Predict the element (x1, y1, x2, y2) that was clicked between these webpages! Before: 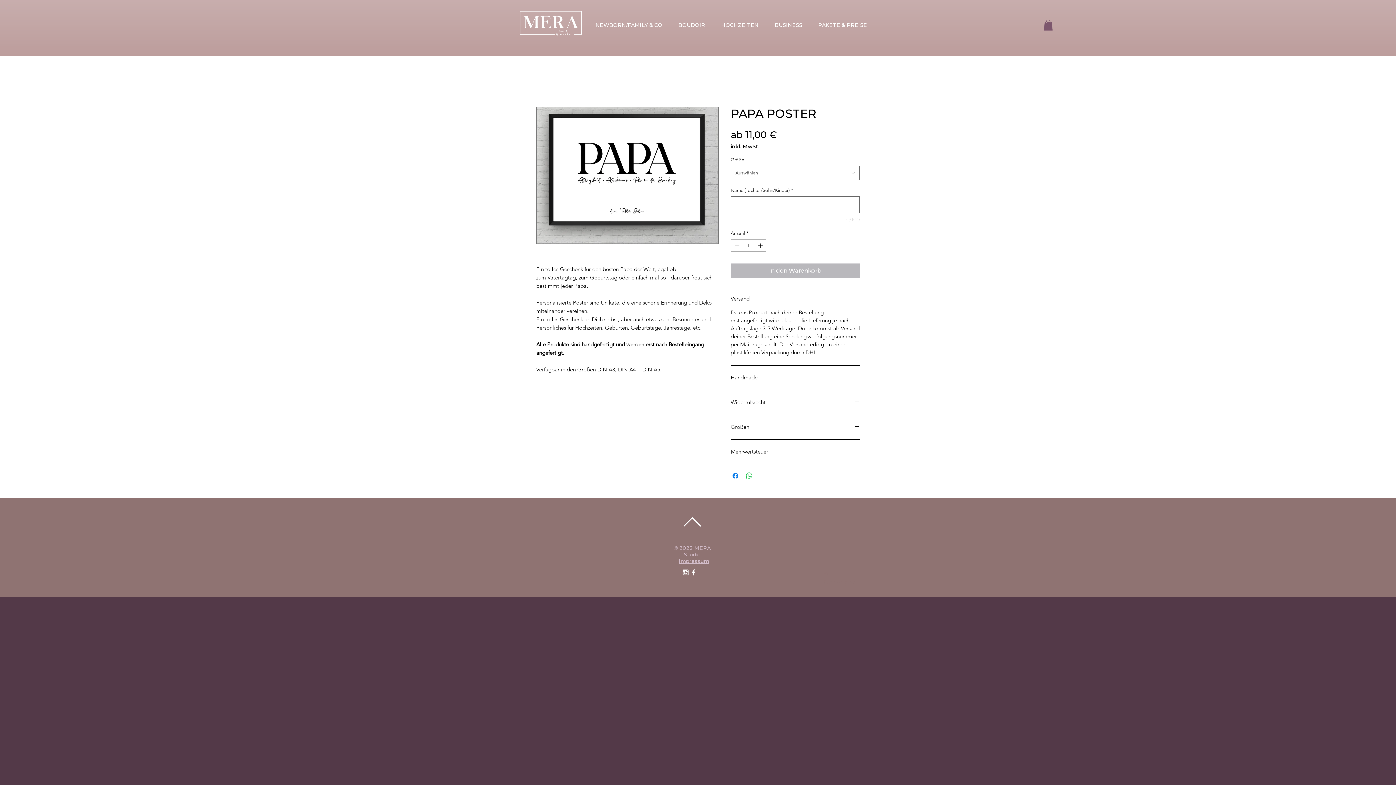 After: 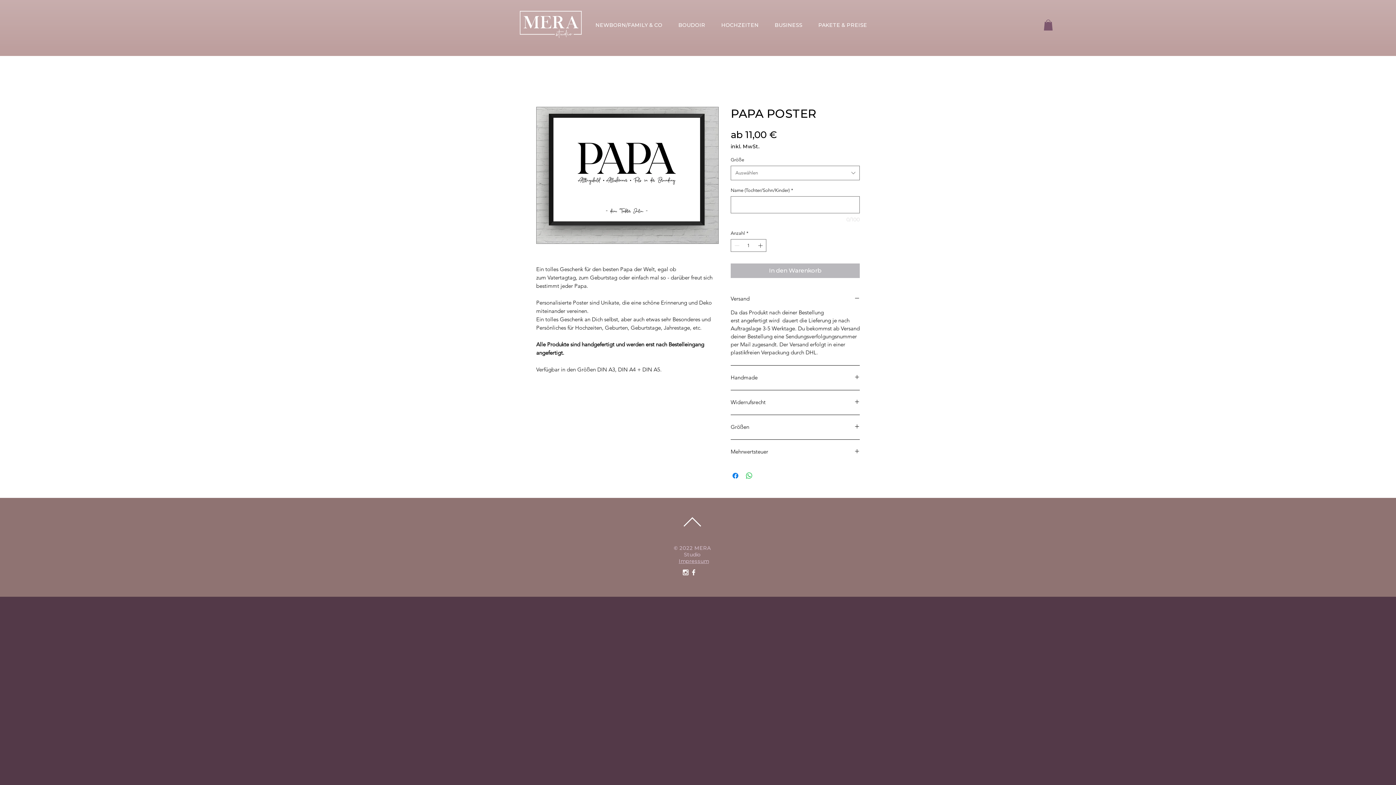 Action: label: White Instagram Icon bbox: (681, 568, 689, 576)